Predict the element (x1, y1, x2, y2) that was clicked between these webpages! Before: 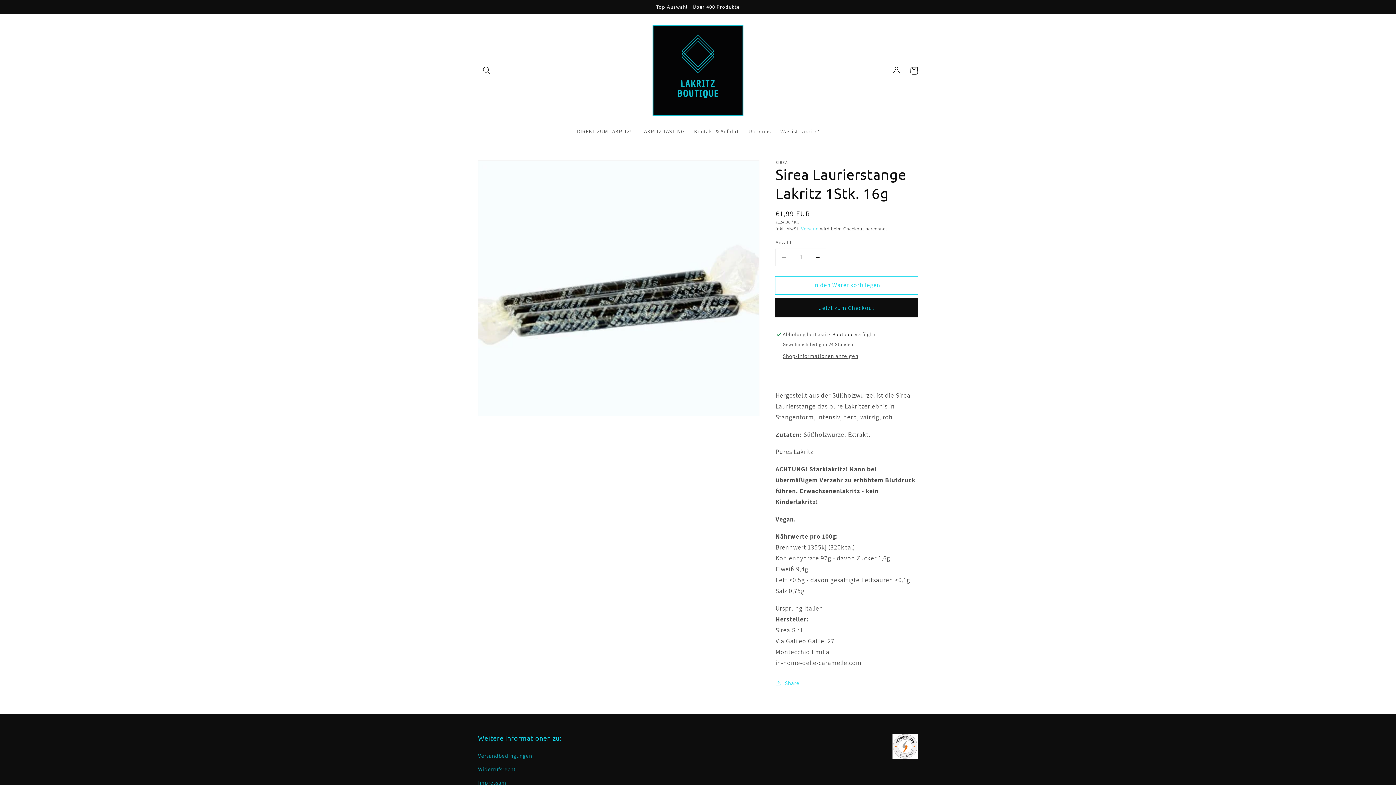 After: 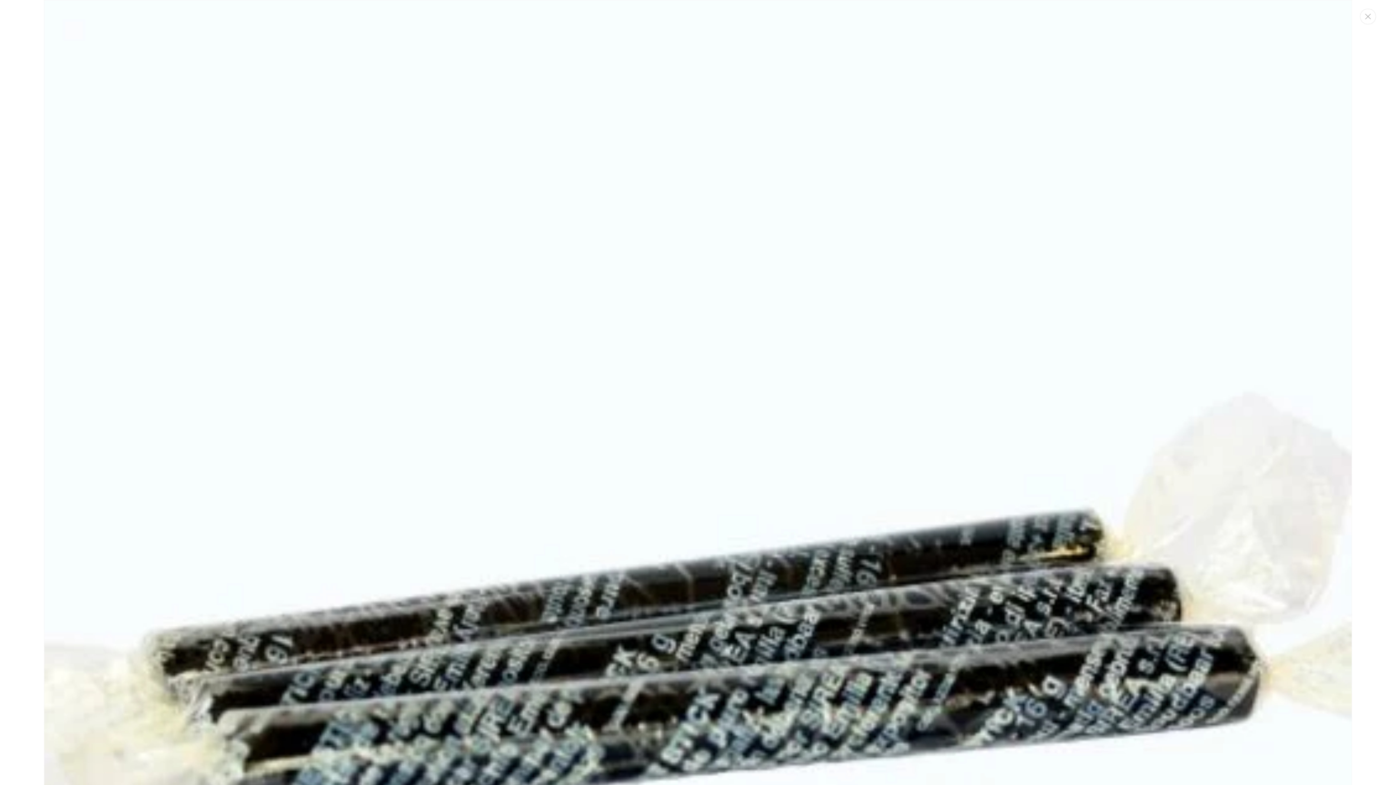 Action: bbox: (478, 160, 759, 415) label: Medien 1 in Galerieansicht öffnen